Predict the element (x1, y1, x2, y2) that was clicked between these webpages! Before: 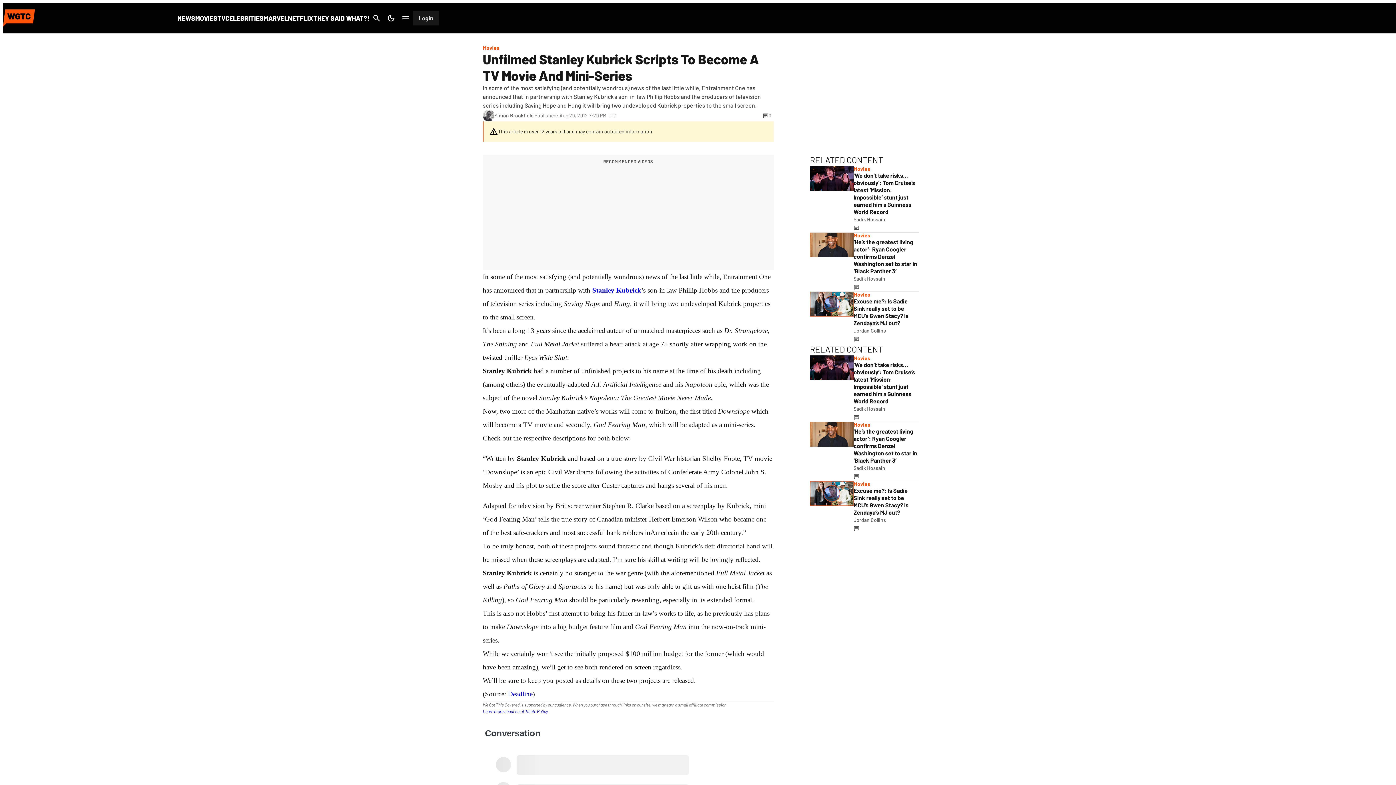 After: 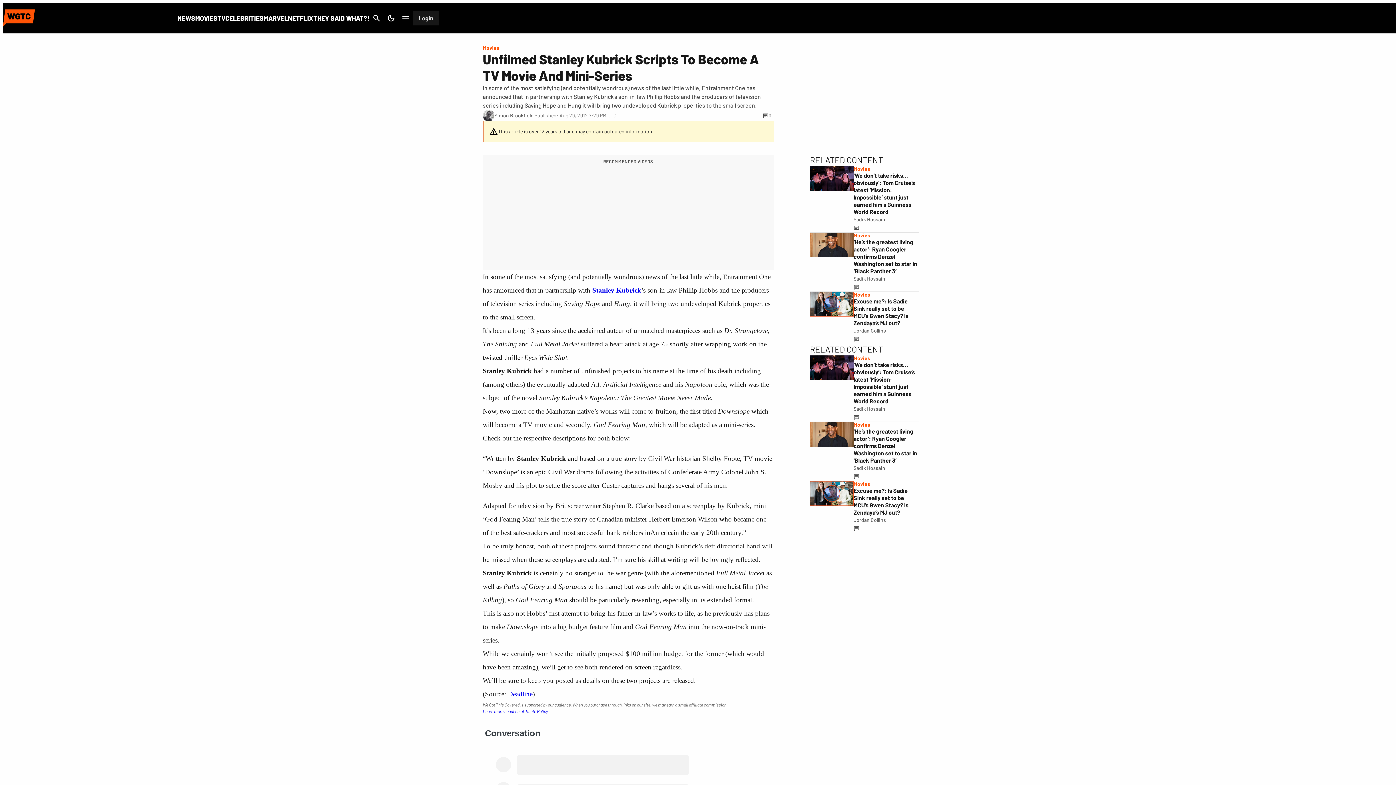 Action: label: Stanley Kubrick bbox: (592, 286, 641, 294)